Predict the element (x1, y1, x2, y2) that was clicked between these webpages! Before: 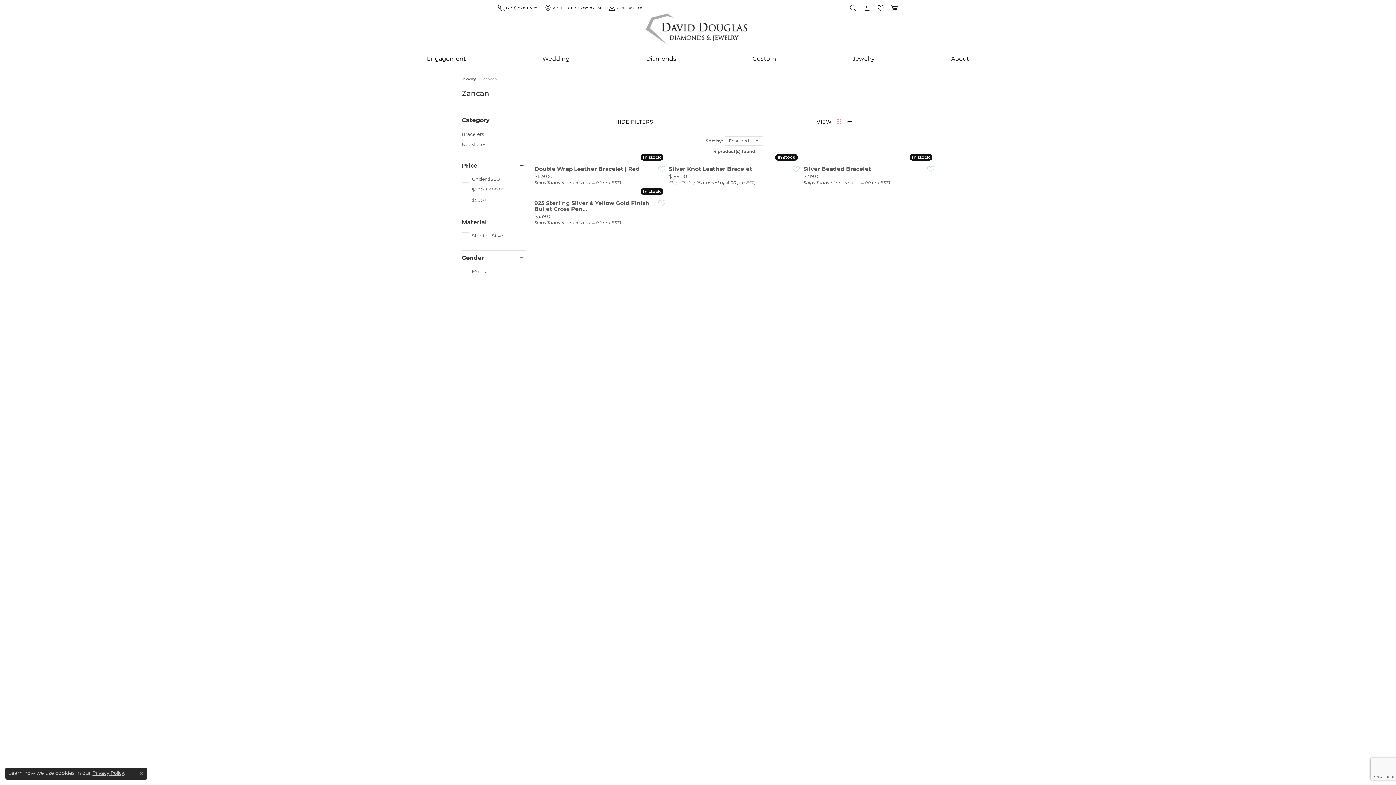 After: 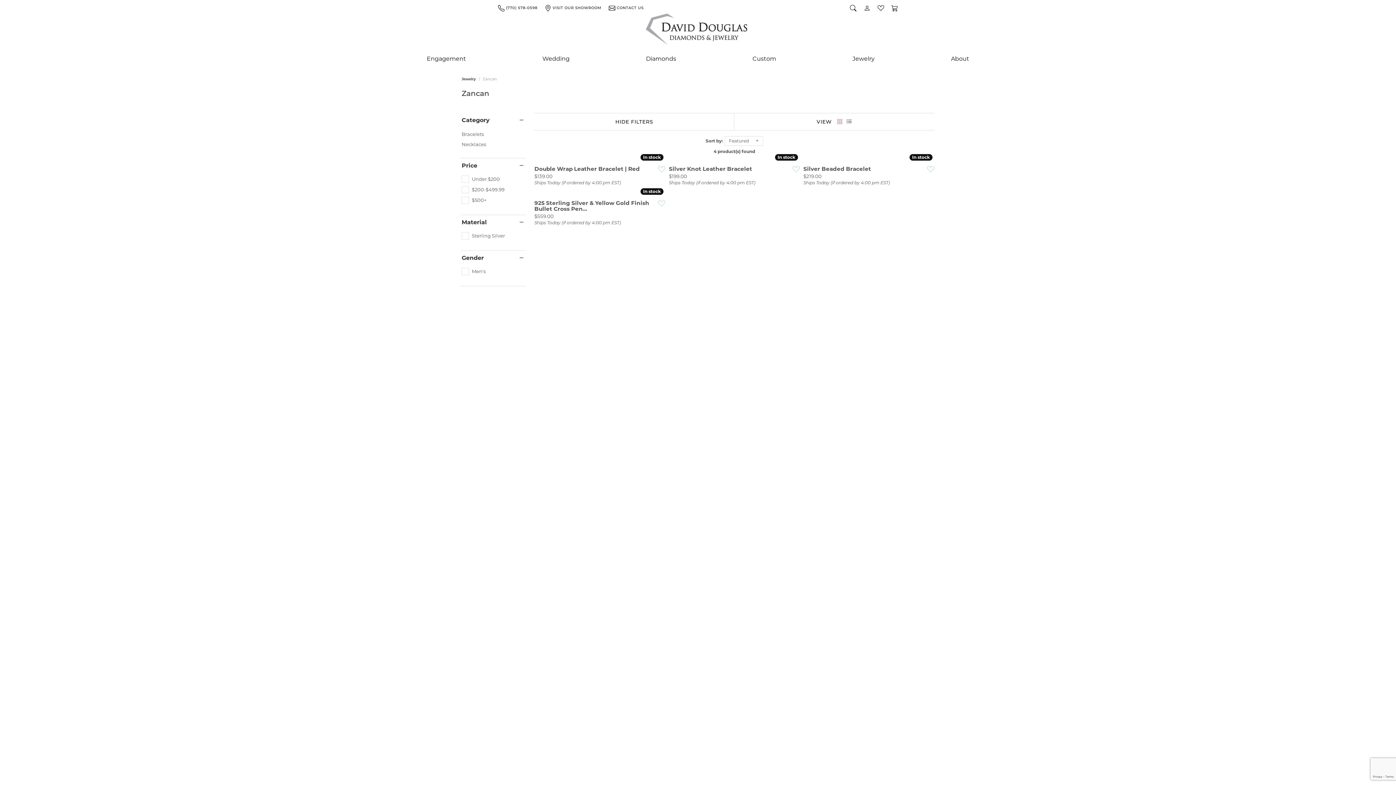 Action: label: Close consent popup bbox: (139, 771, 143, 776)